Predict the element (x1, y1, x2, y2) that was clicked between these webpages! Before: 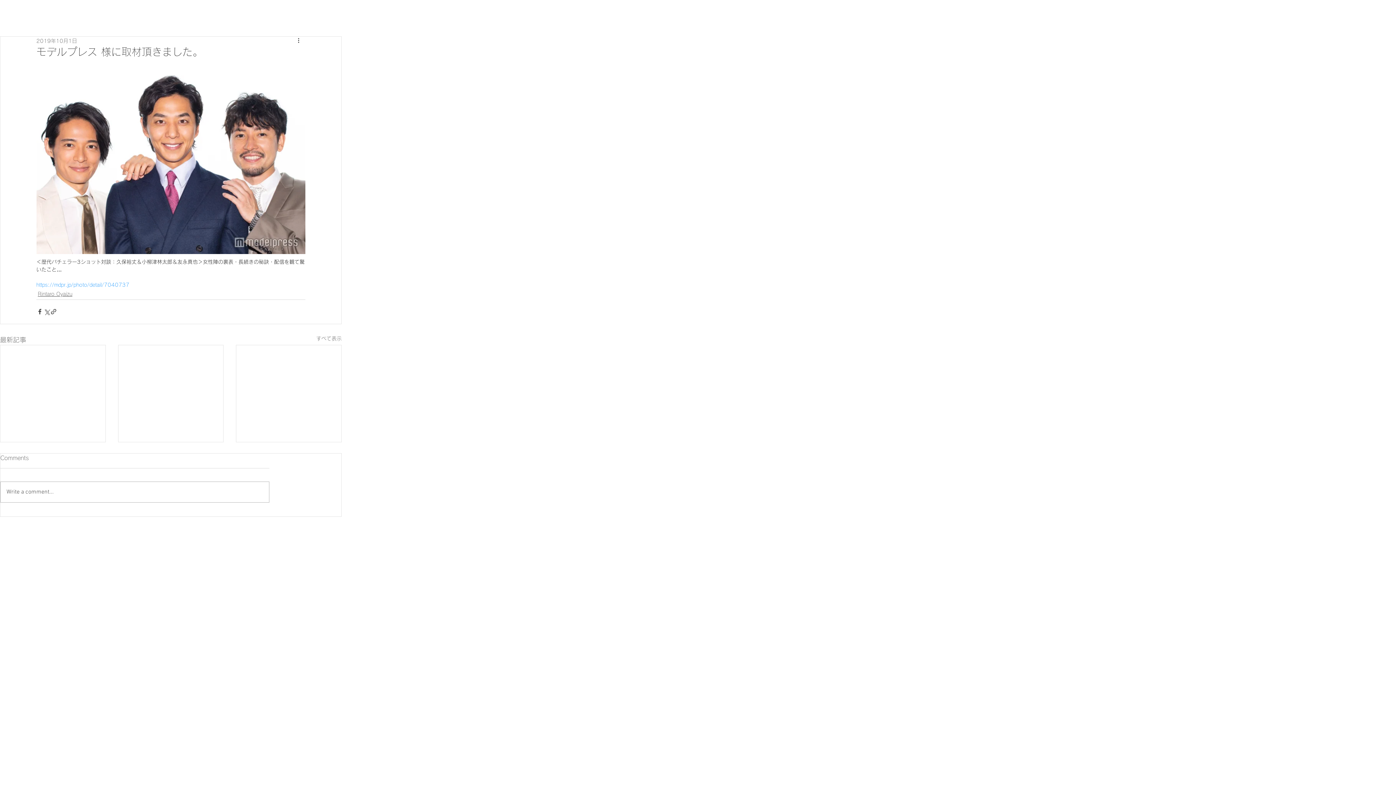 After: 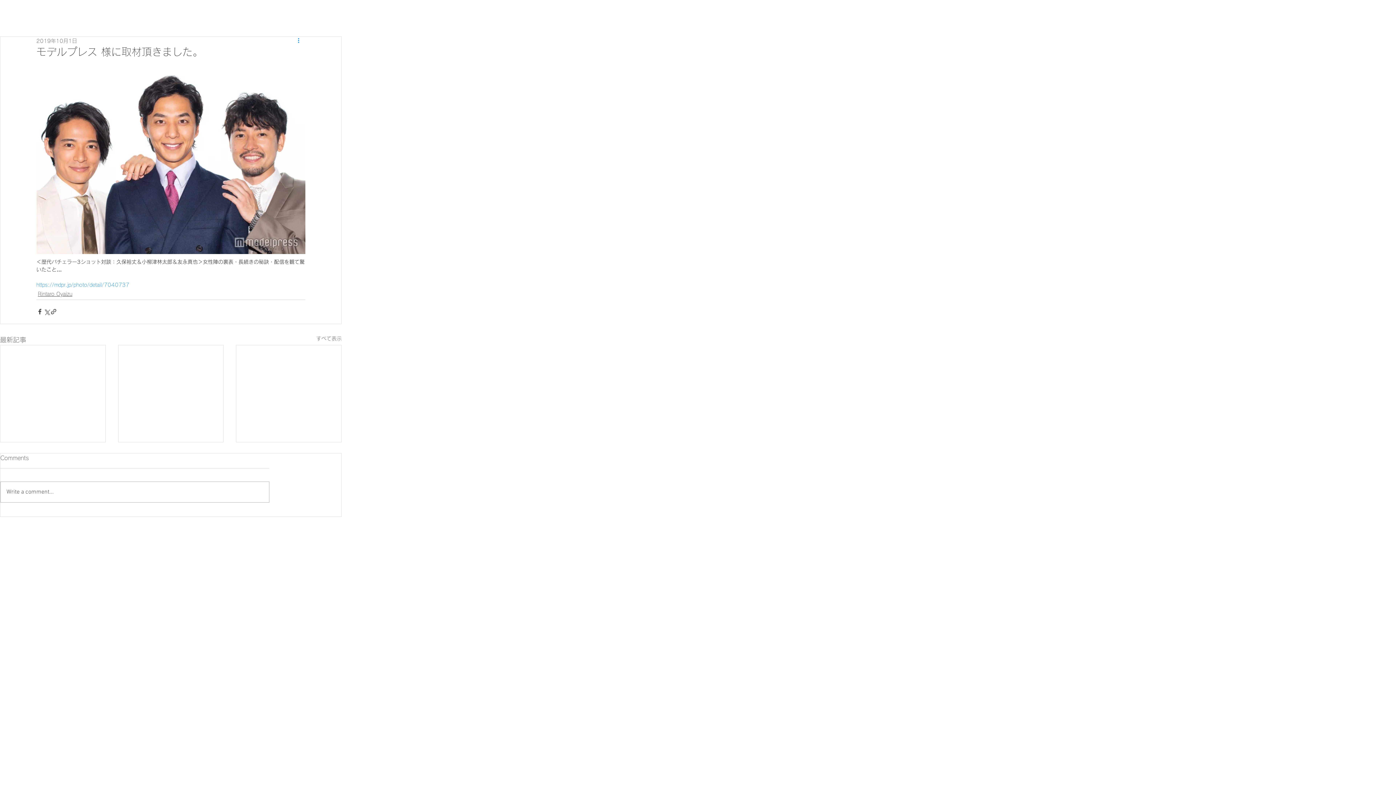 Action: label: その他のアクション bbox: (296, 36, 305, 45)